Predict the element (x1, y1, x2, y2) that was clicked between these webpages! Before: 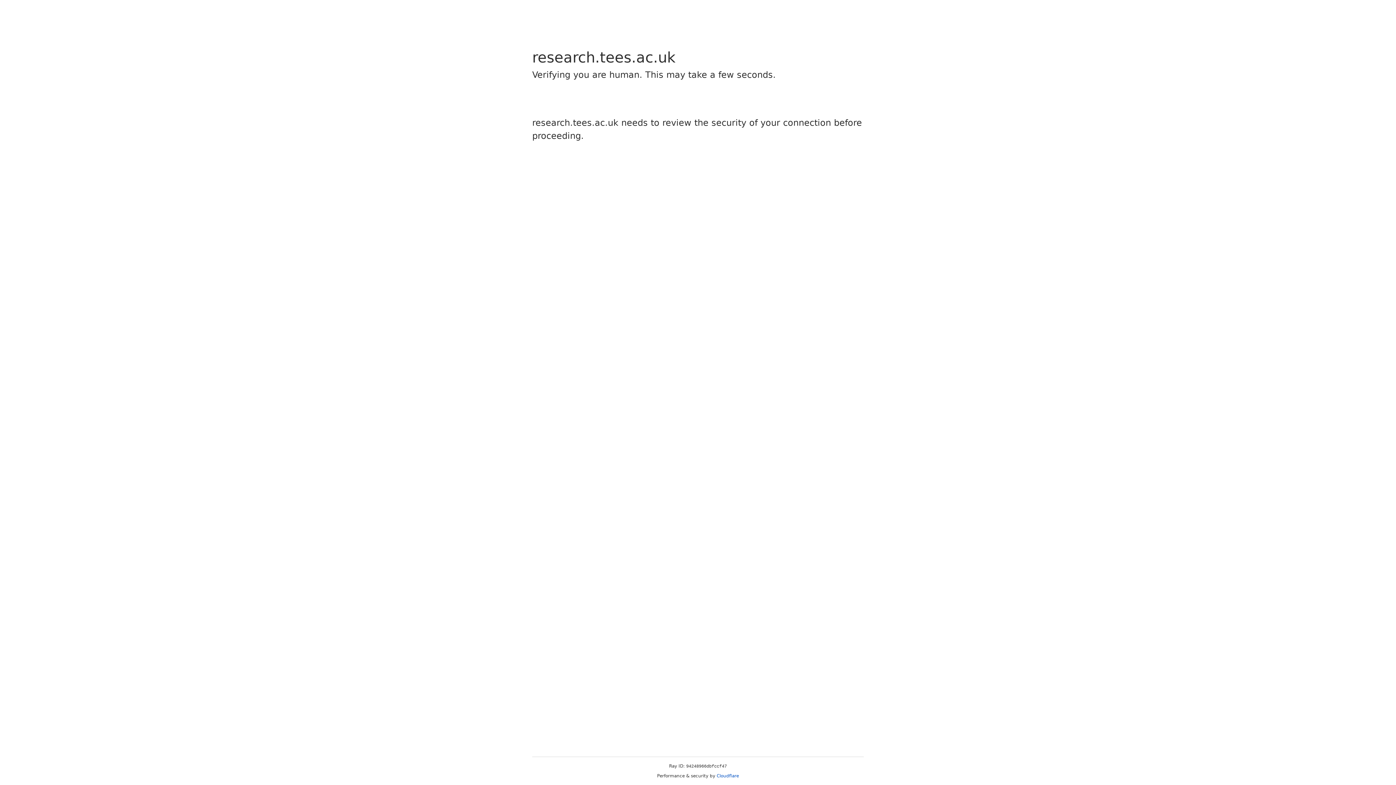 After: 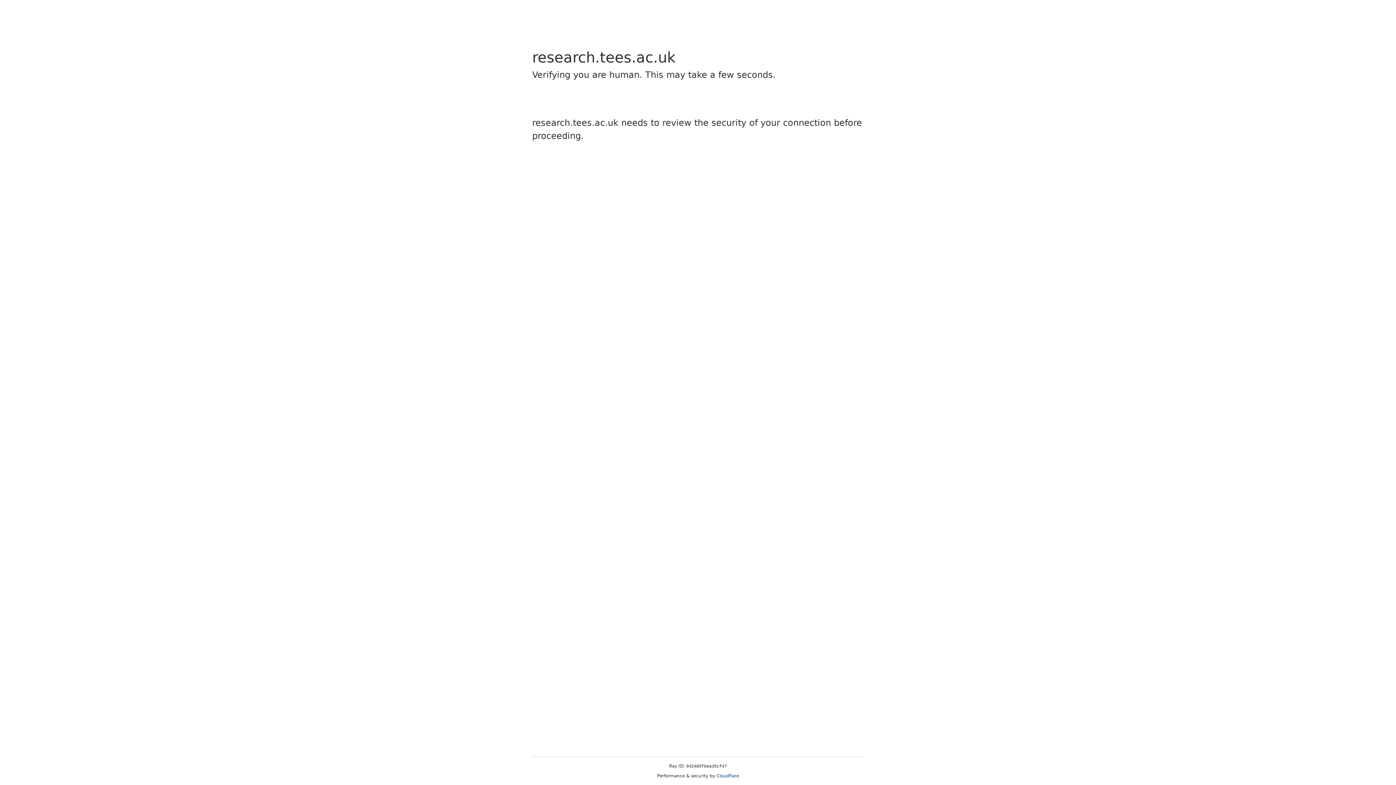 Action: bbox: (716, 773, 739, 778) label: Cloudflare